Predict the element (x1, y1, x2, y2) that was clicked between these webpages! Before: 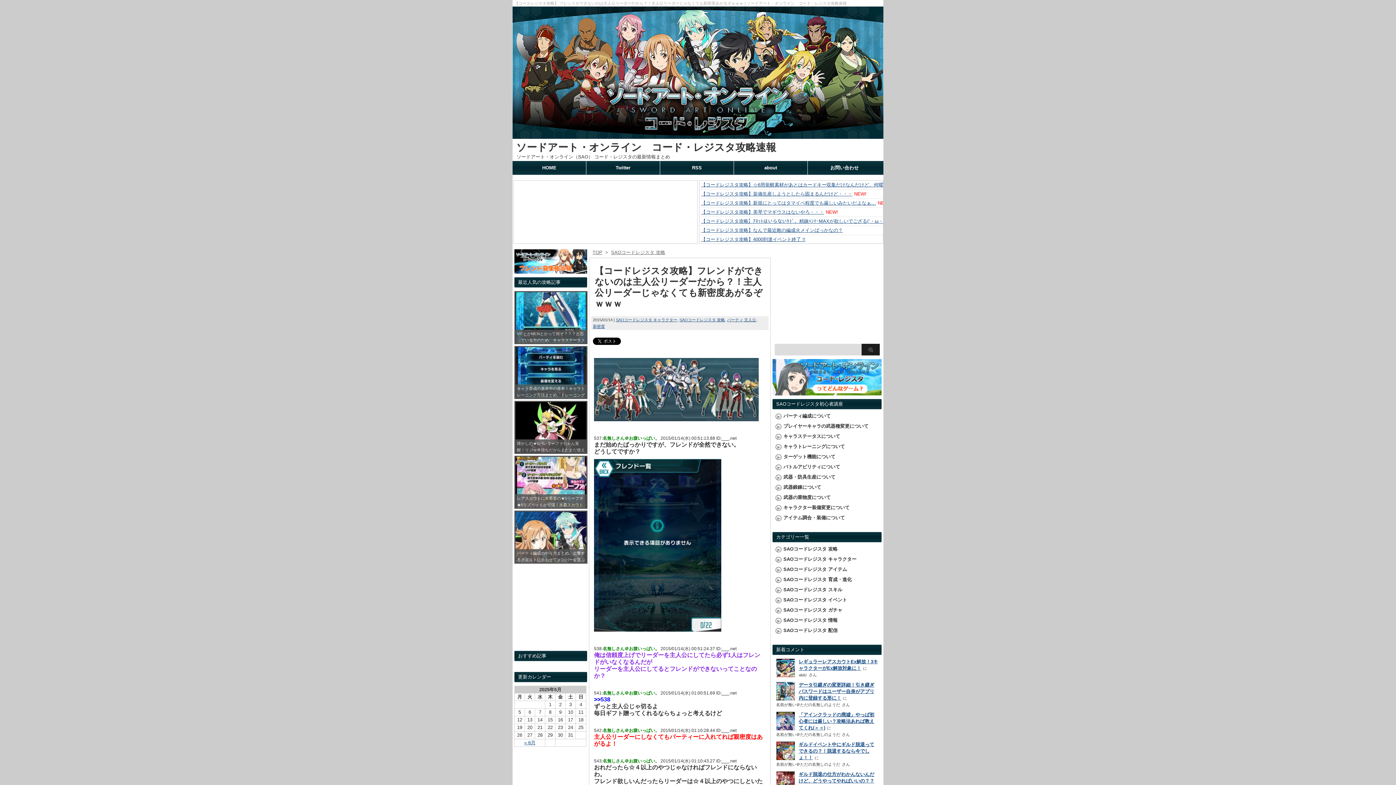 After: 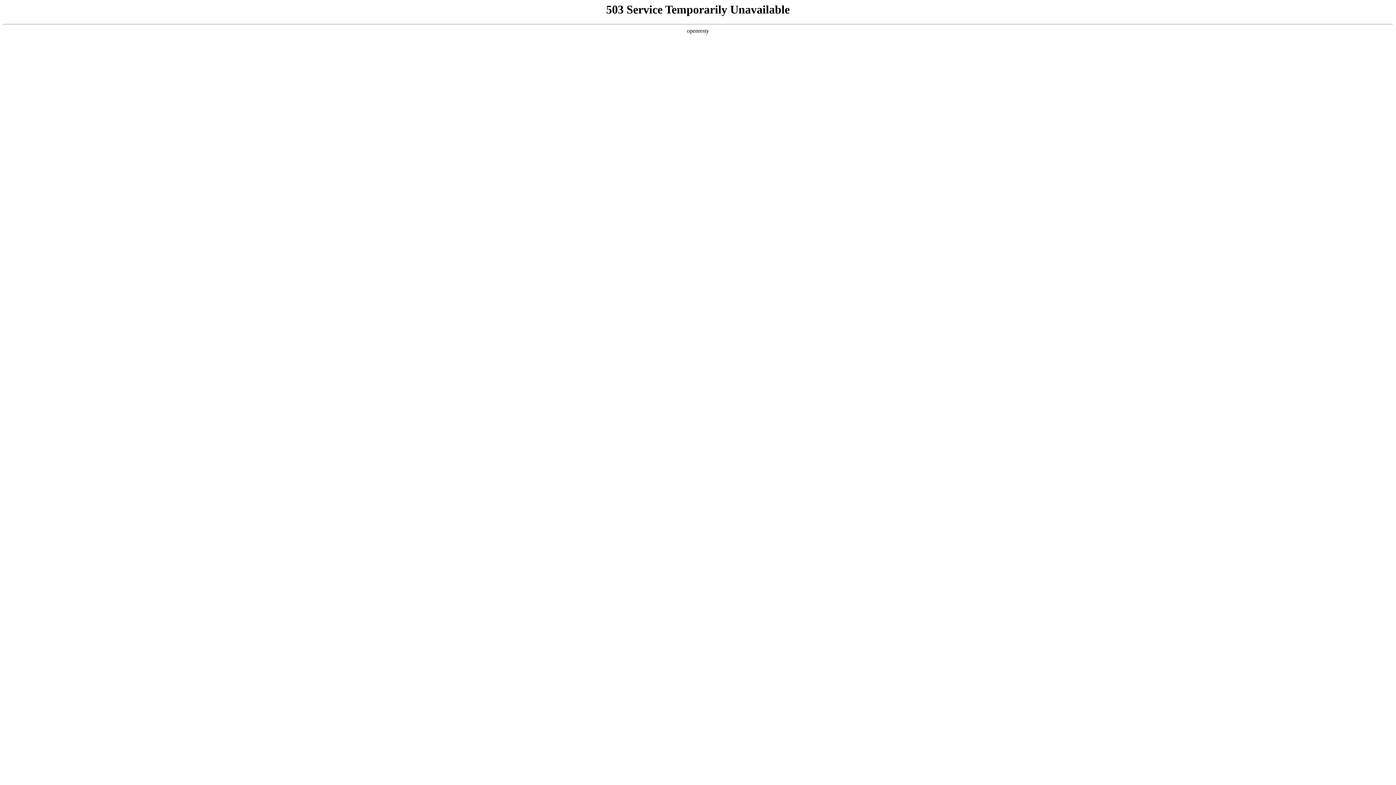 Action: label: 【コードレジスタ攻略】☆6用覚醒素材があとはカードキー収集だけなんだけど、何曜日周るのが効率的なのかな？ bbox: (701, 182, 944, 187)